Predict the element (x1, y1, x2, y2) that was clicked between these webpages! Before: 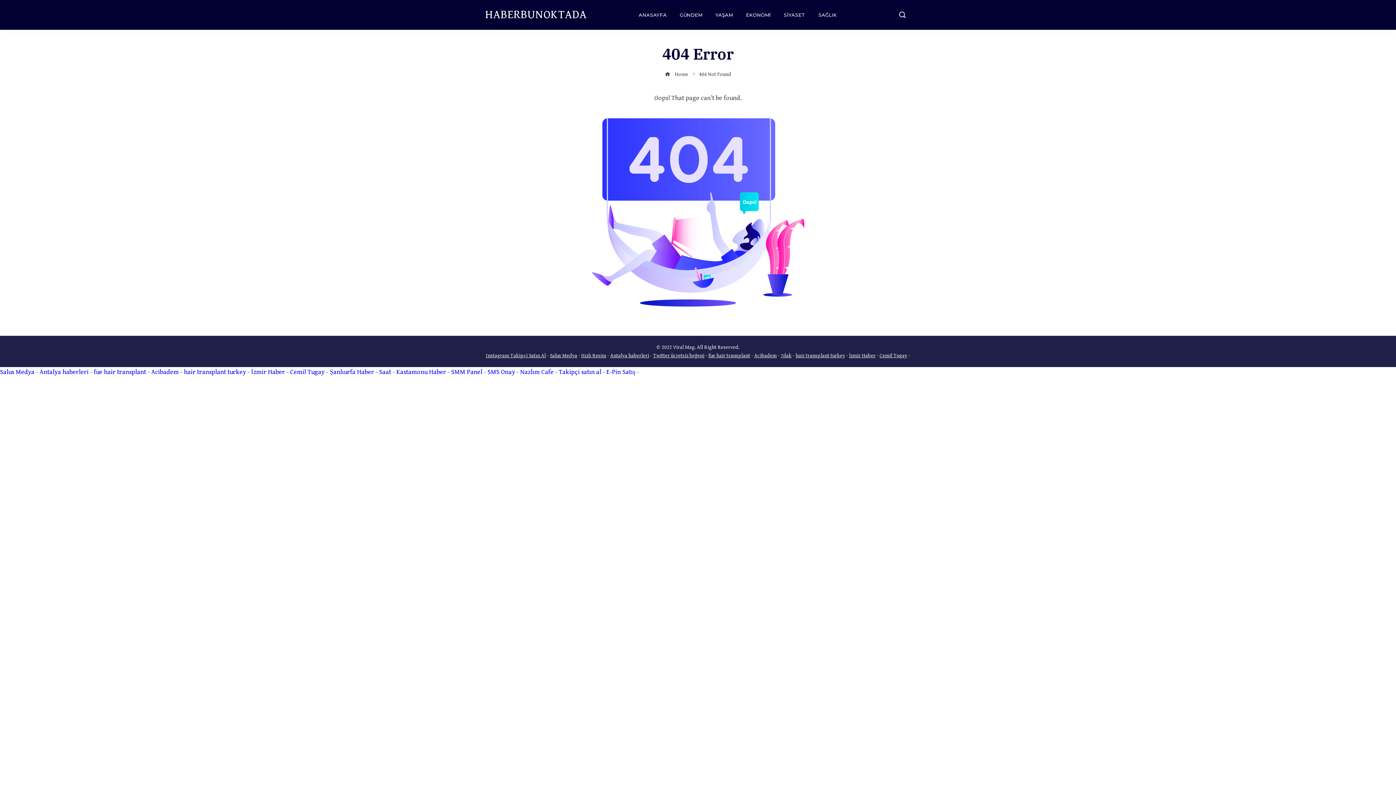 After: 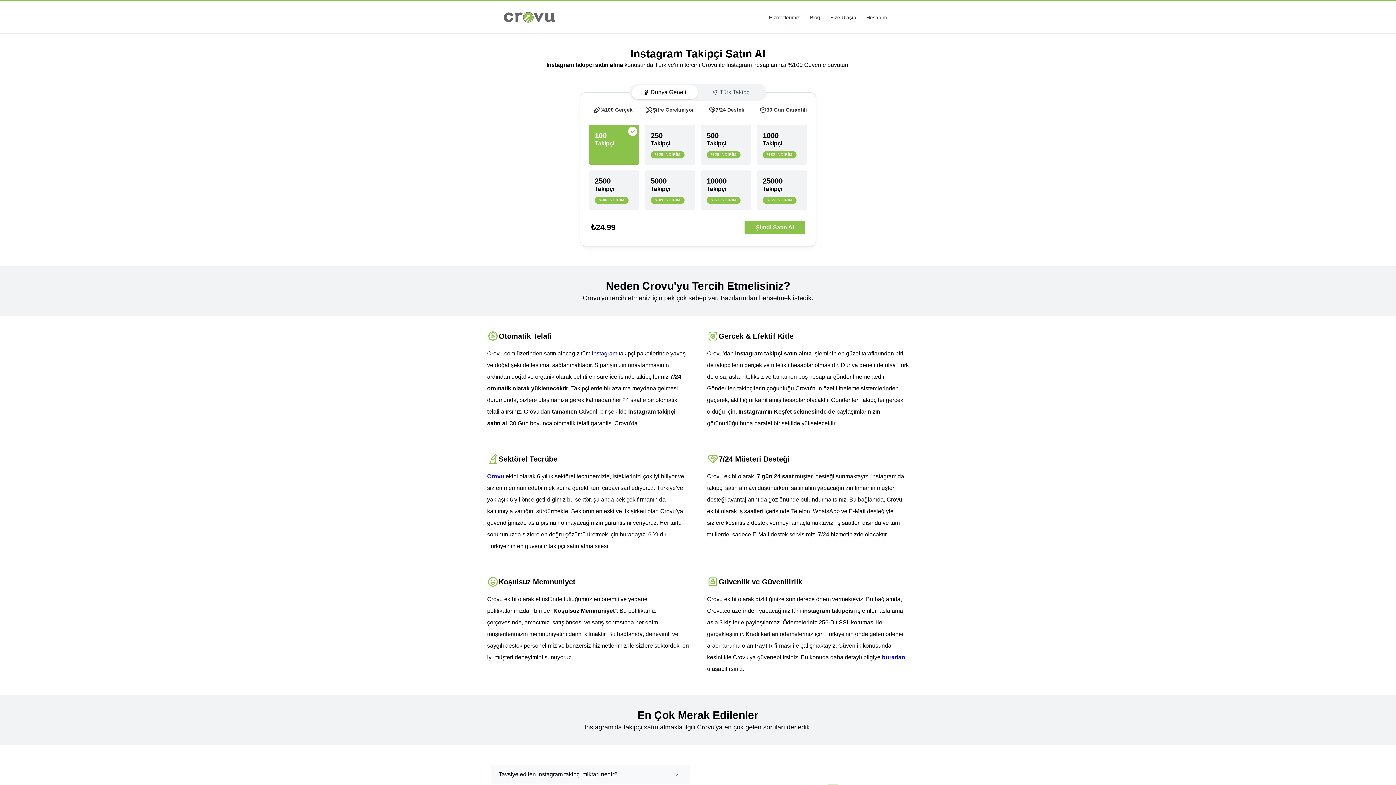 Action: label: Instagram Takipçi Satın Al bbox: (486, 352, 546, 358)